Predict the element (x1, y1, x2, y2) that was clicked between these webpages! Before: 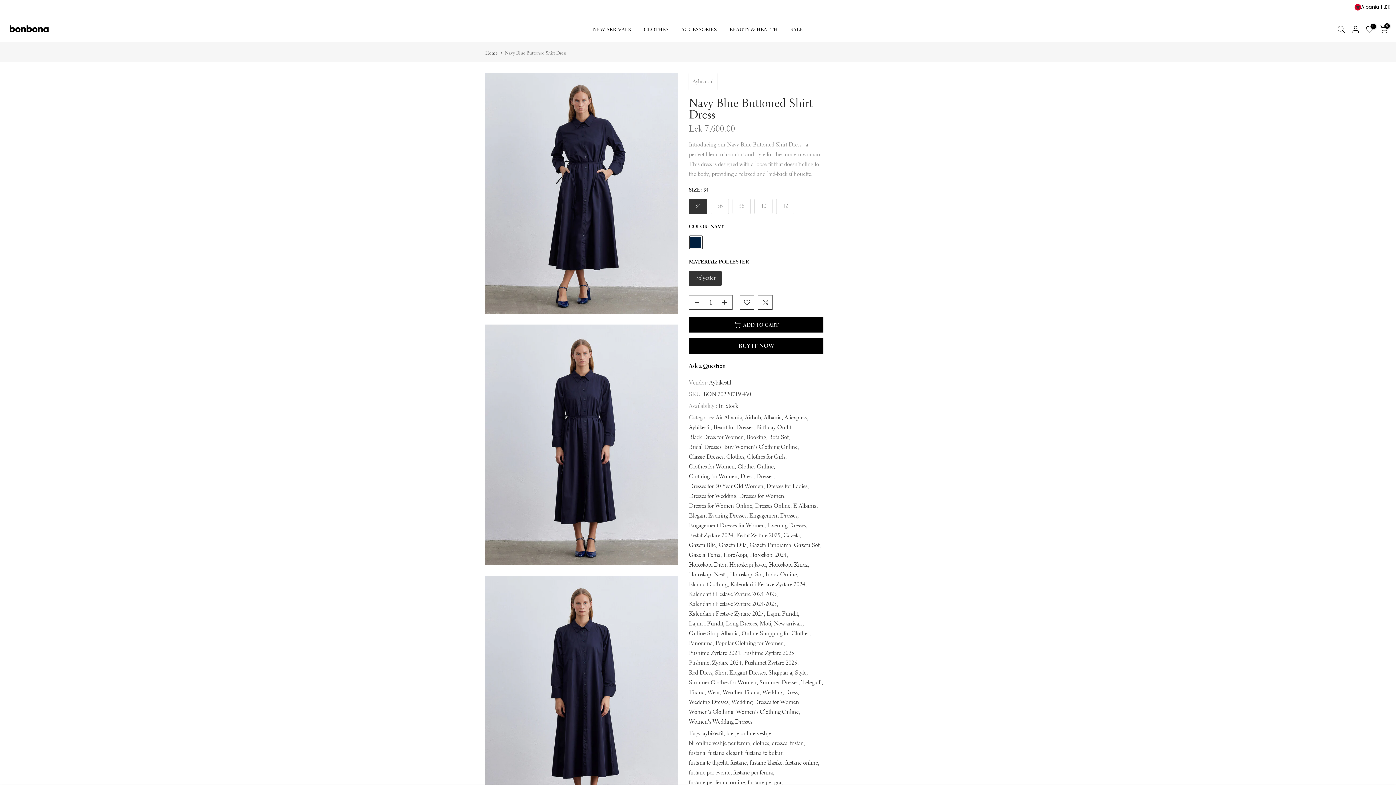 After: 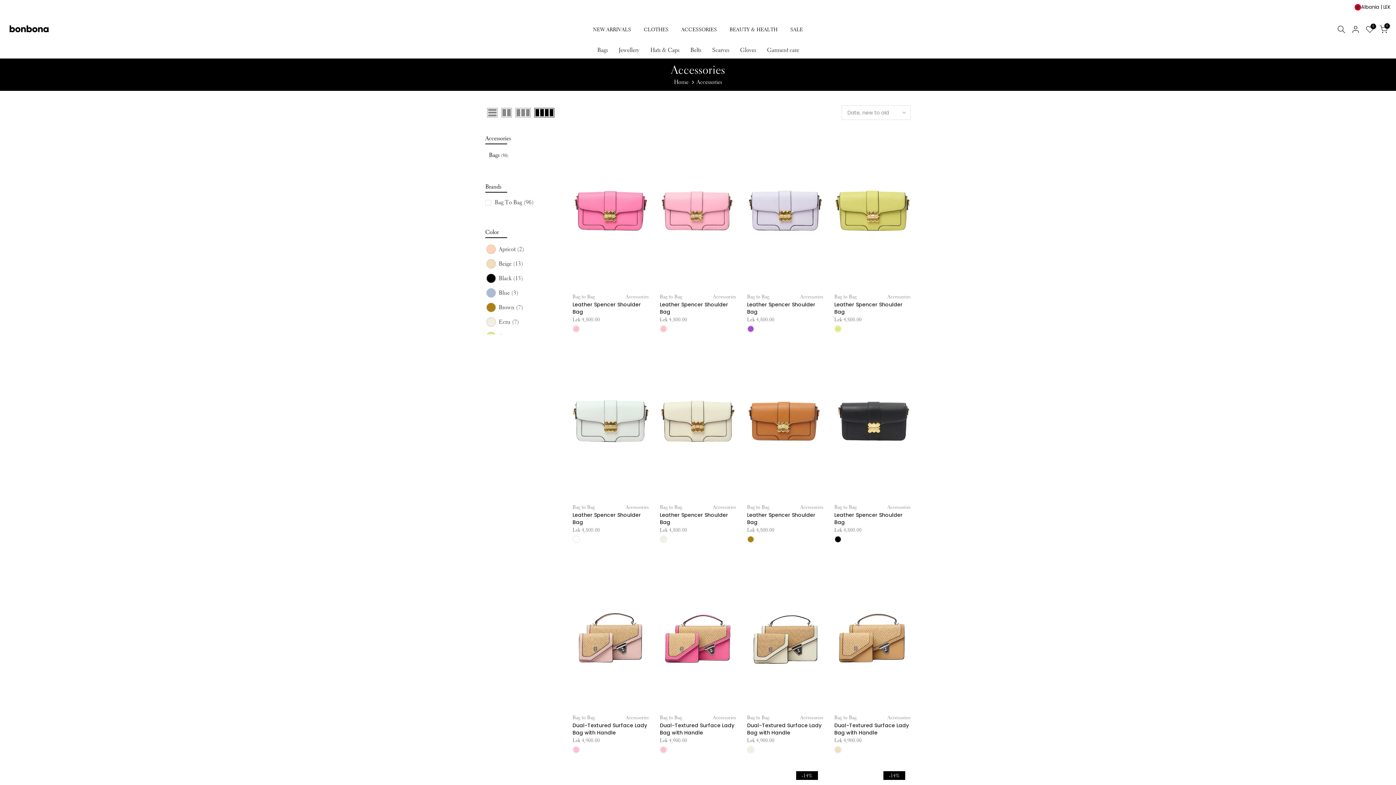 Action: bbox: (675, 24, 723, 33) label: ACCESSORIES